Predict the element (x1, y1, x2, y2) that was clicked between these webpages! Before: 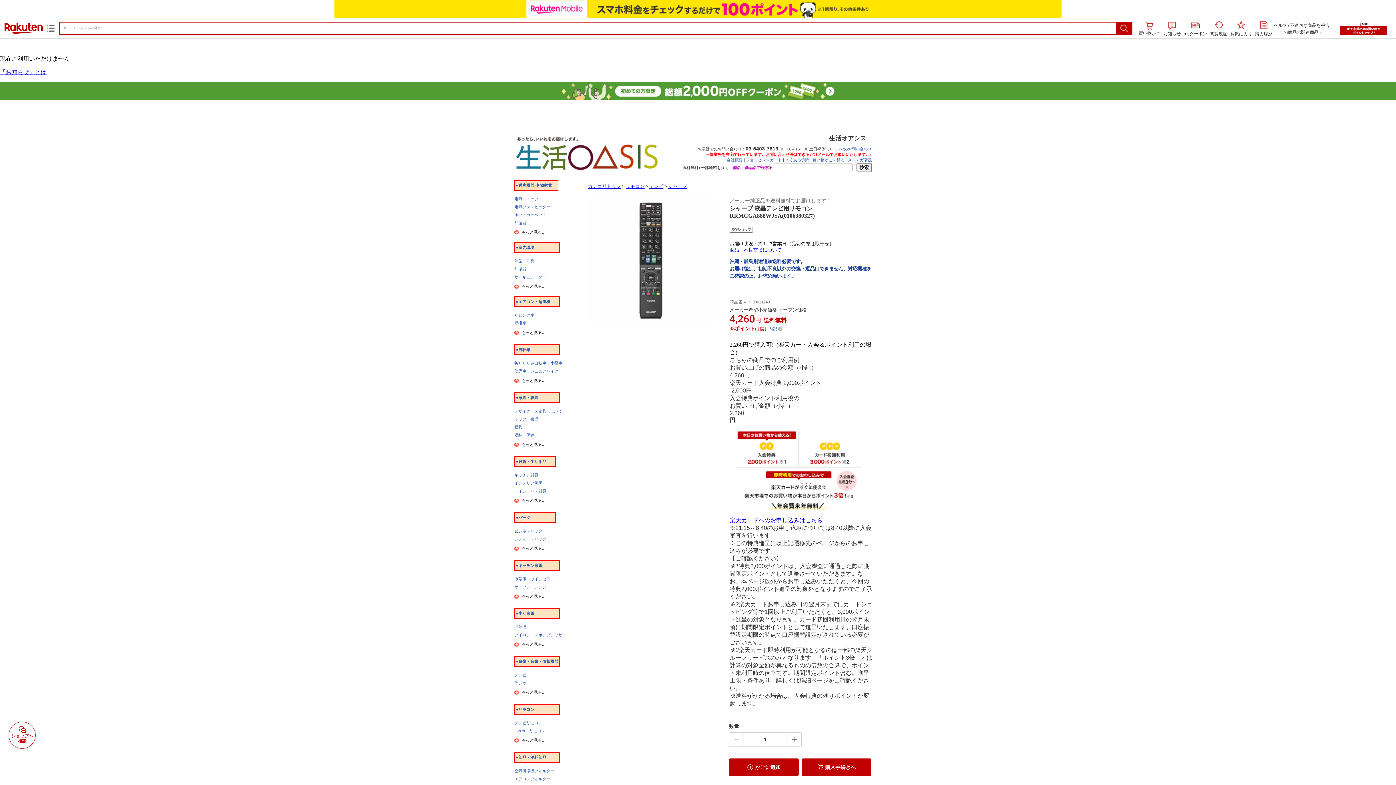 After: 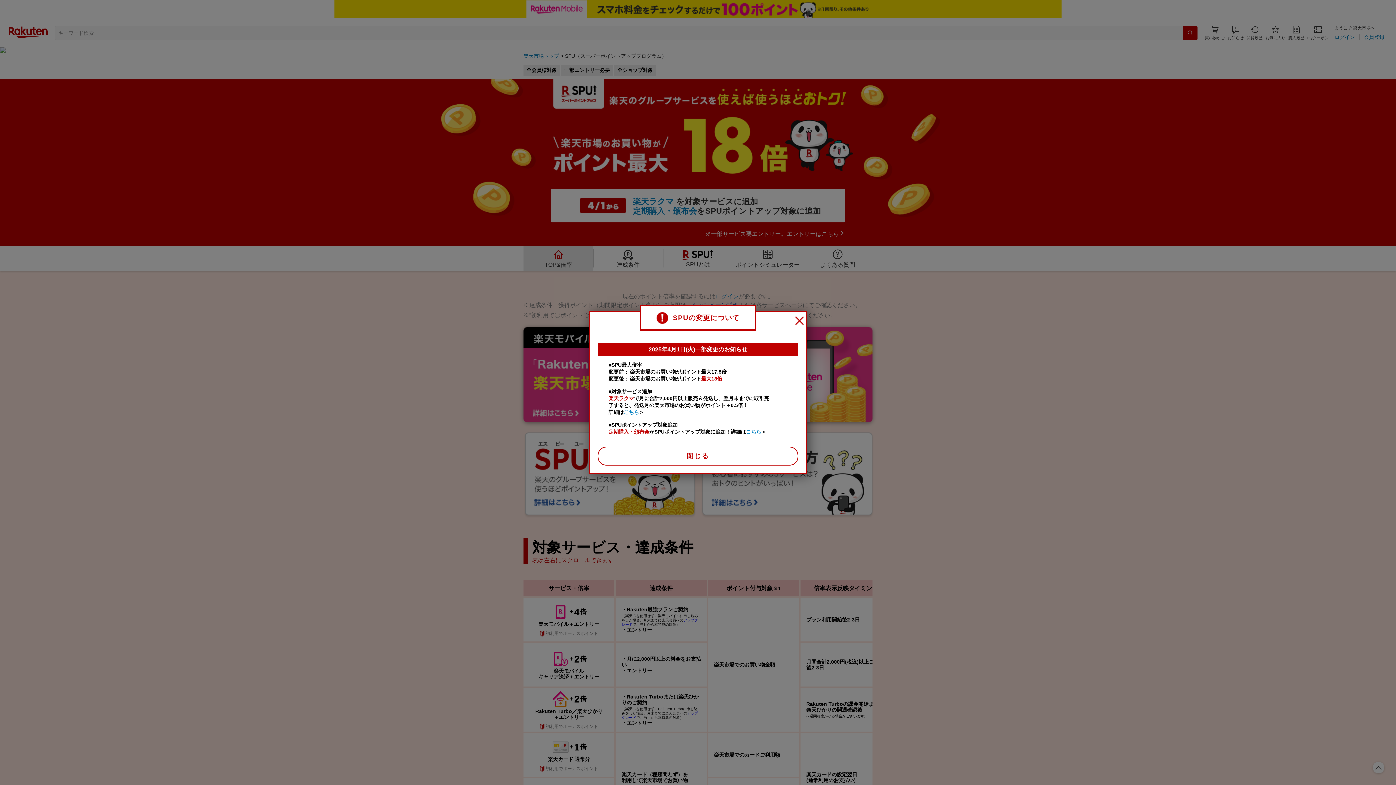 Action: bbox: (1332, 21, 1394, 35)